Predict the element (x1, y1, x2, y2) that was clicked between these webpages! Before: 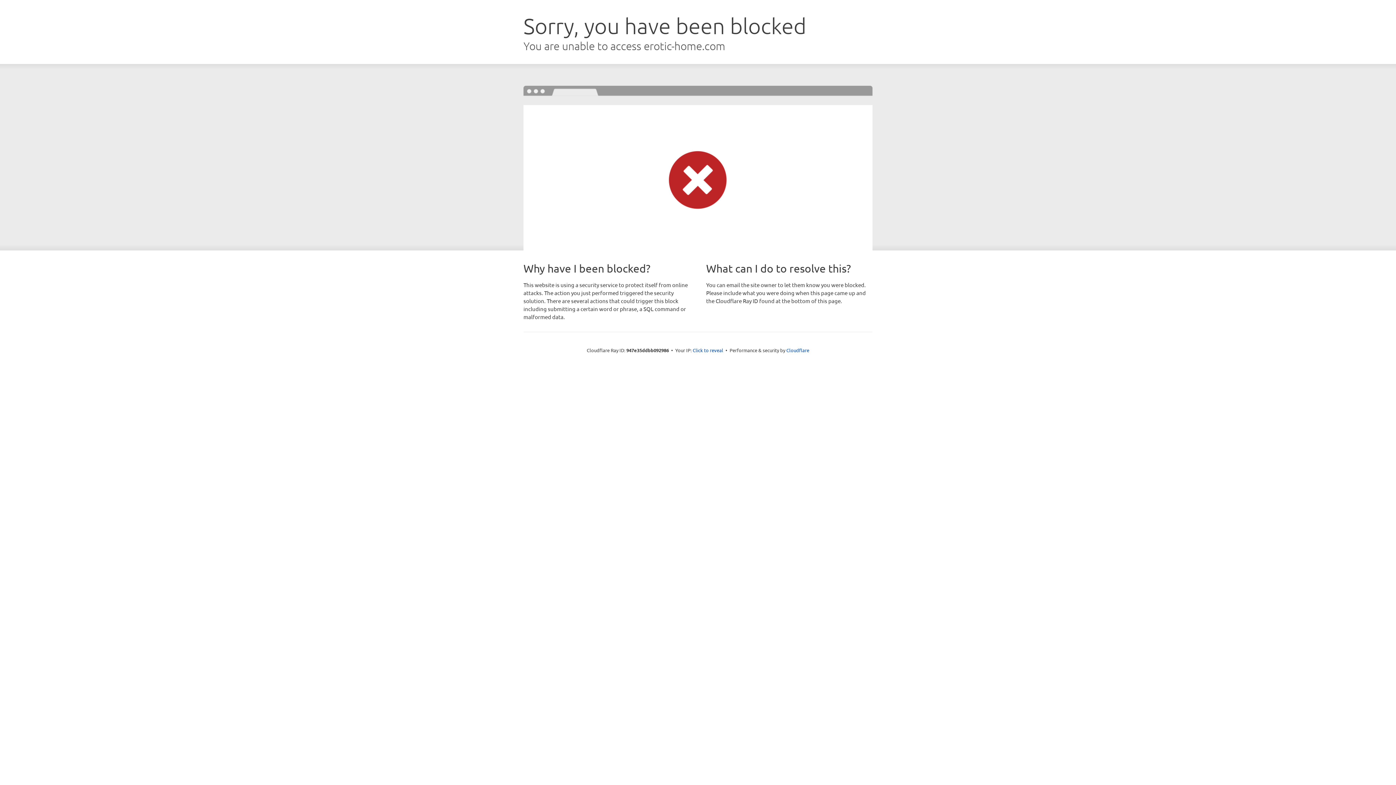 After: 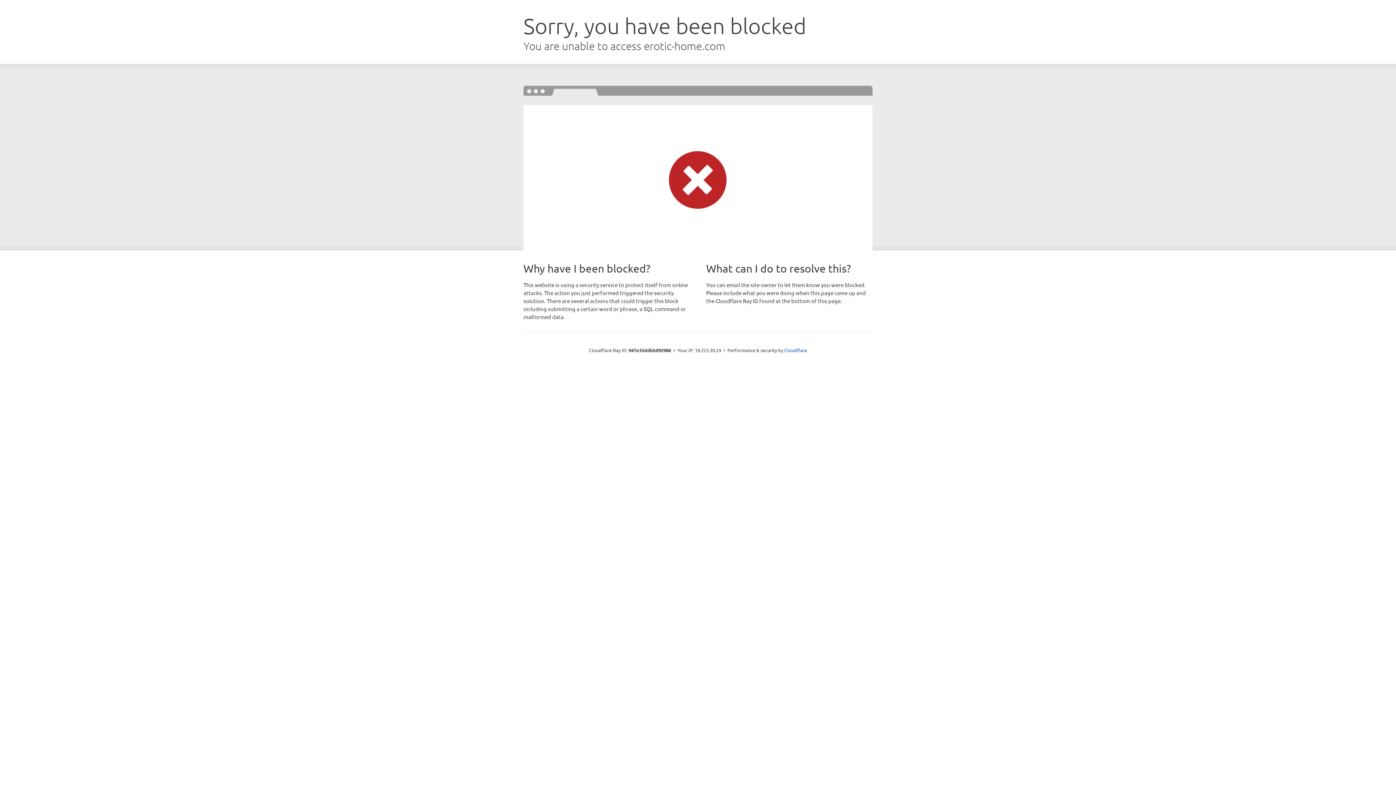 Action: bbox: (692, 346, 723, 353) label: Click to reveal